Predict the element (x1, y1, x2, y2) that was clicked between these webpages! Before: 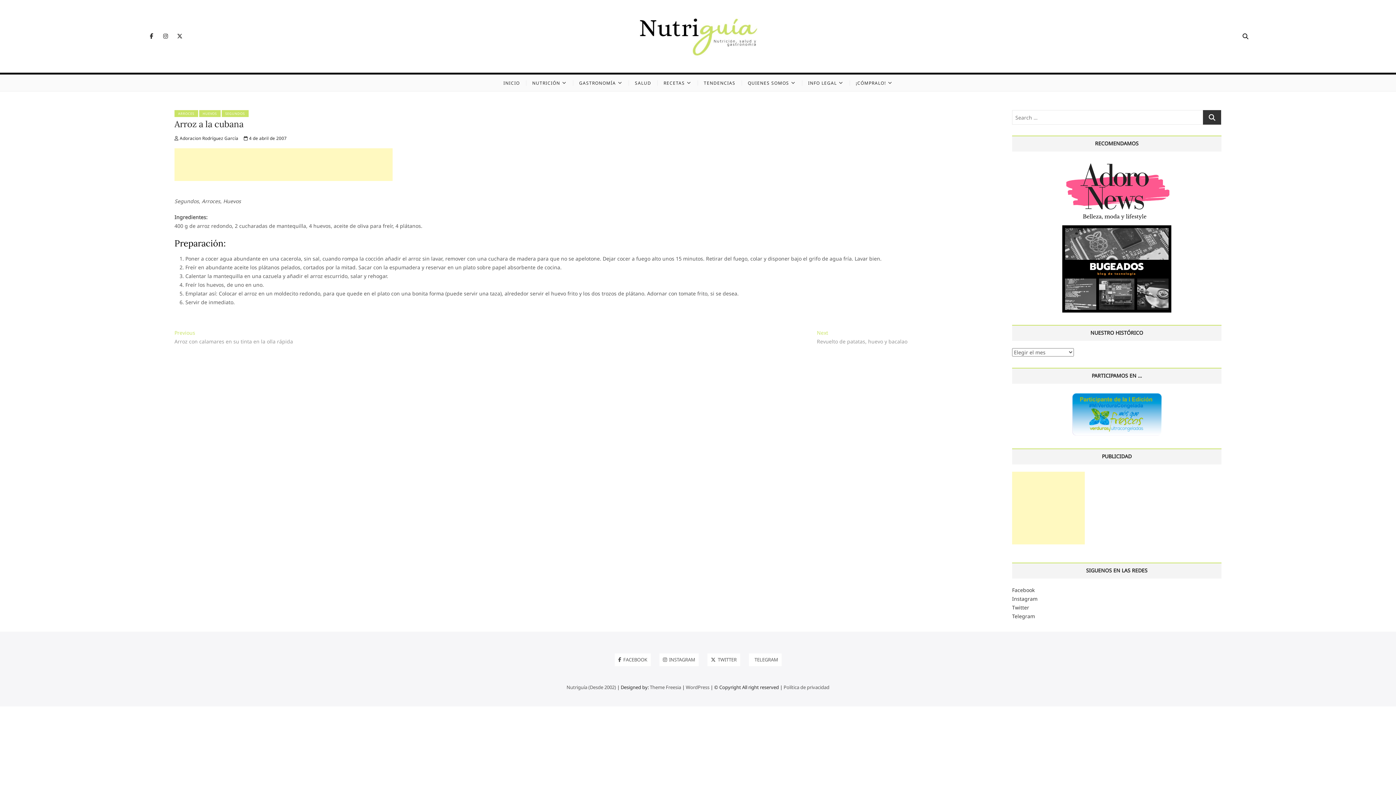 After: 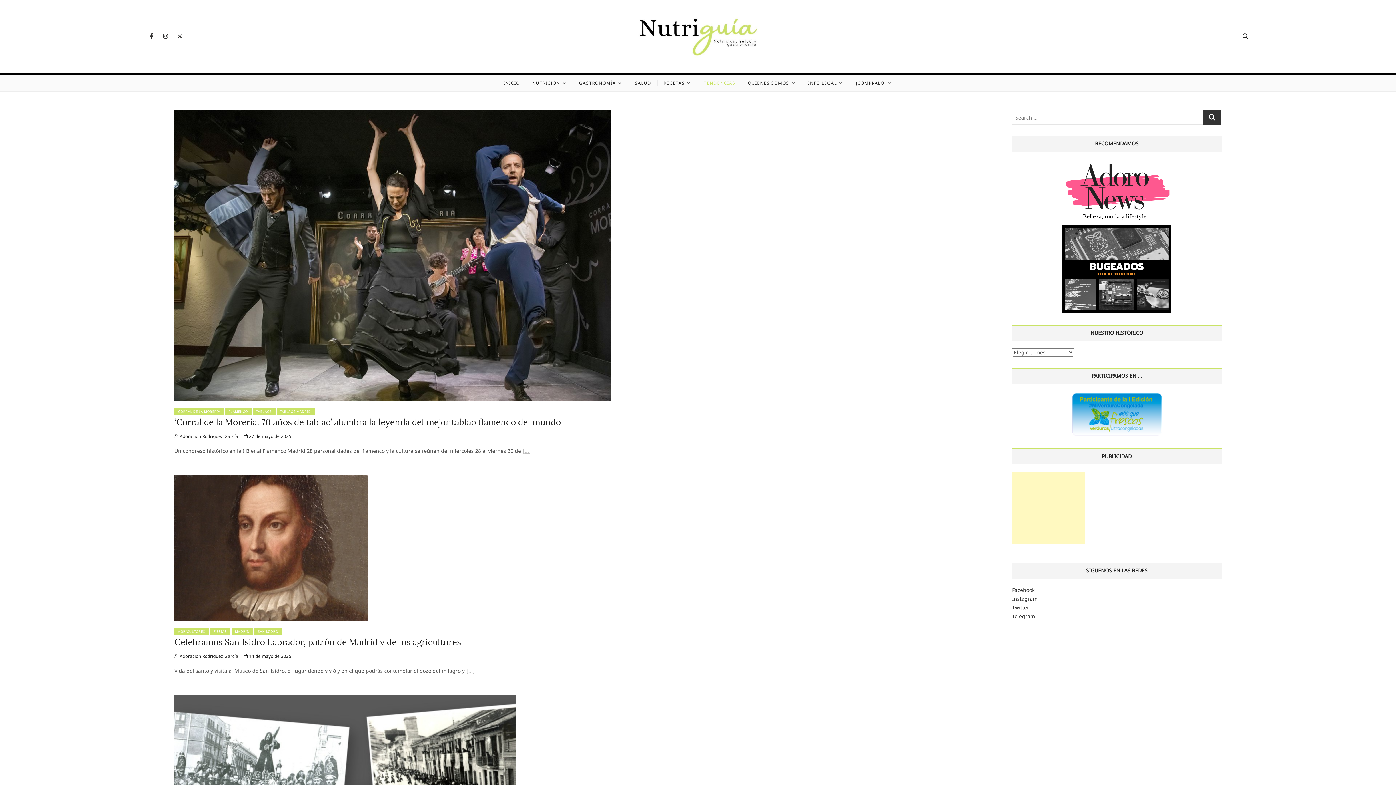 Action: bbox: (698, 74, 741, 91) label: TENDENCIAS